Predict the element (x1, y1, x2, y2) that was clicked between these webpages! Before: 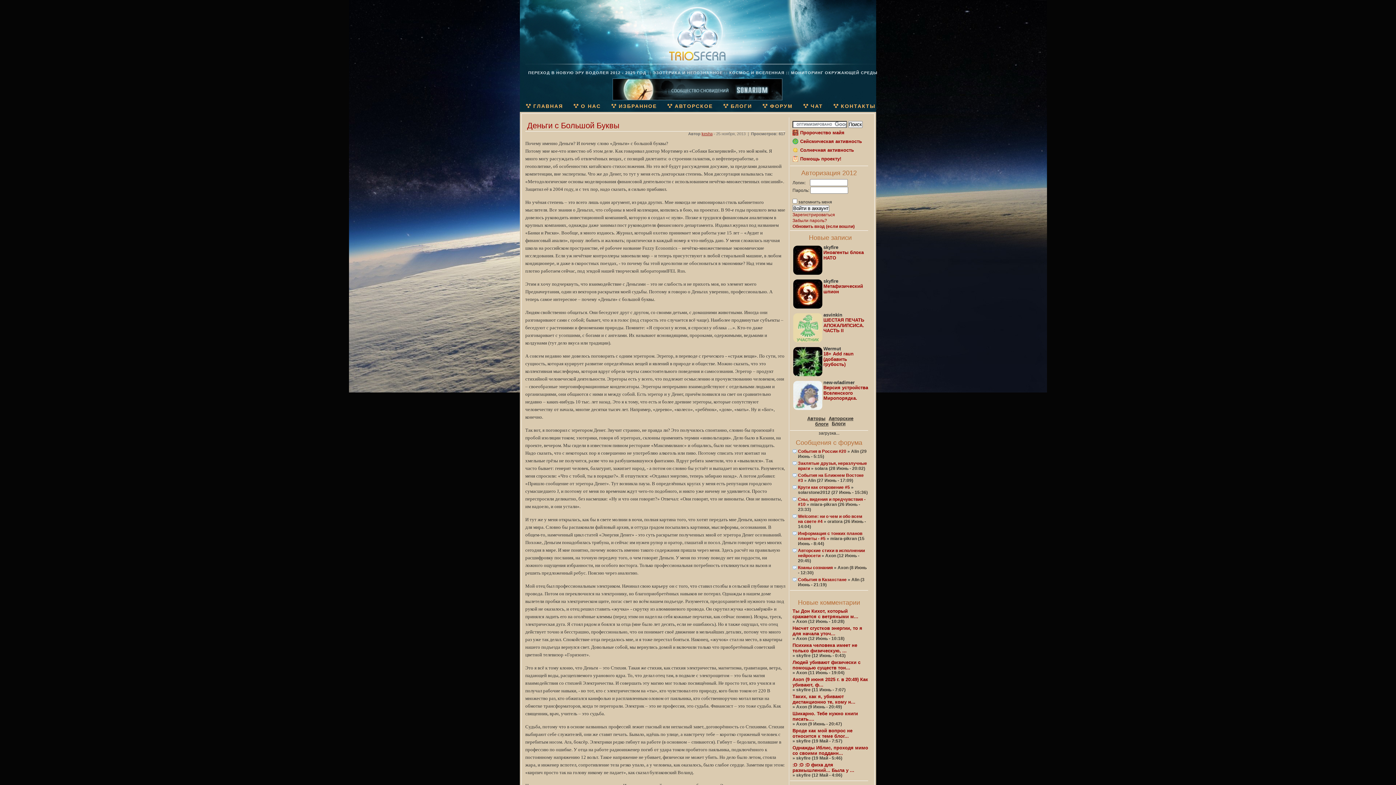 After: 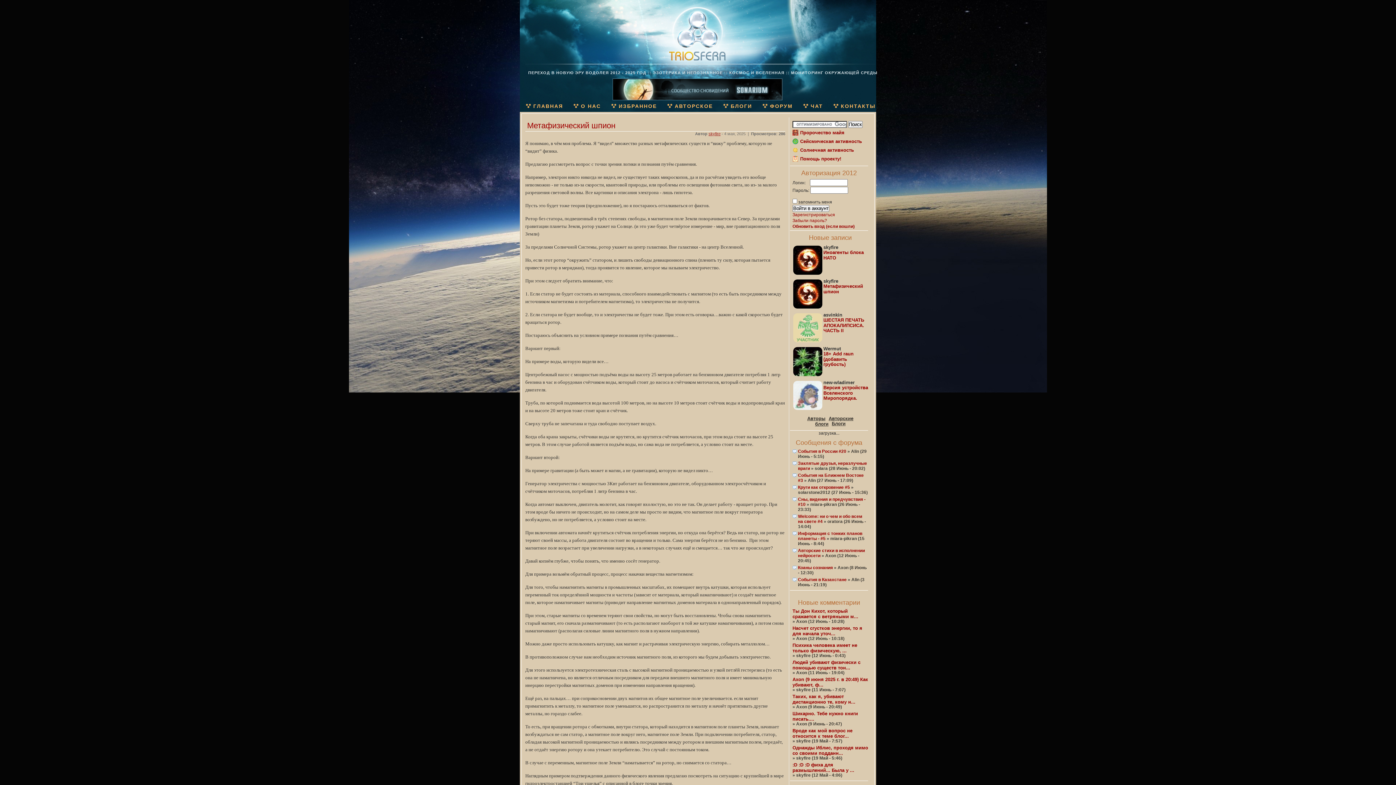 Action: bbox: (823, 283, 863, 294) label: Метафизический шпион